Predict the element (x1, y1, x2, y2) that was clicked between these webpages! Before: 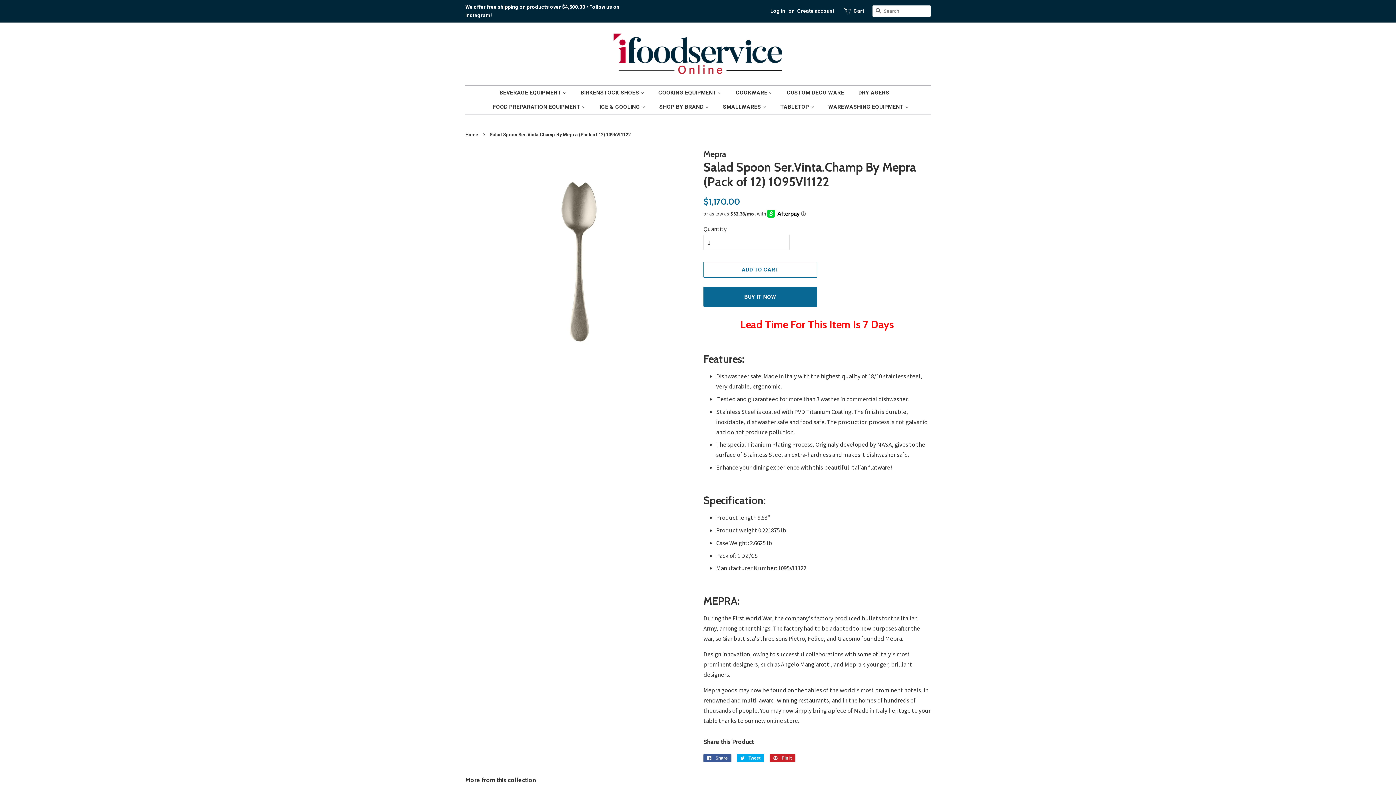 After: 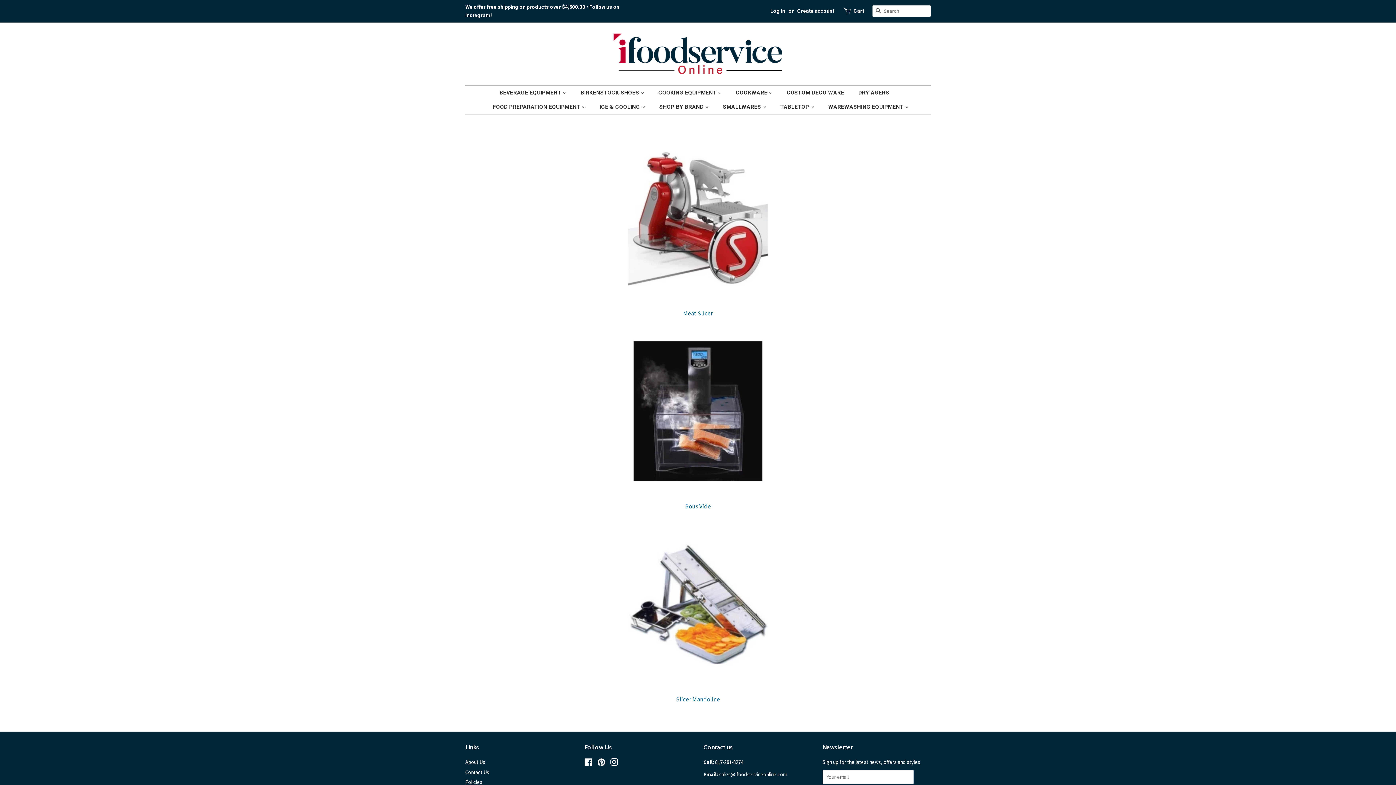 Action: bbox: (487, 100, 592, 114) label: FOOD PREPARATION EQUIPMENT 